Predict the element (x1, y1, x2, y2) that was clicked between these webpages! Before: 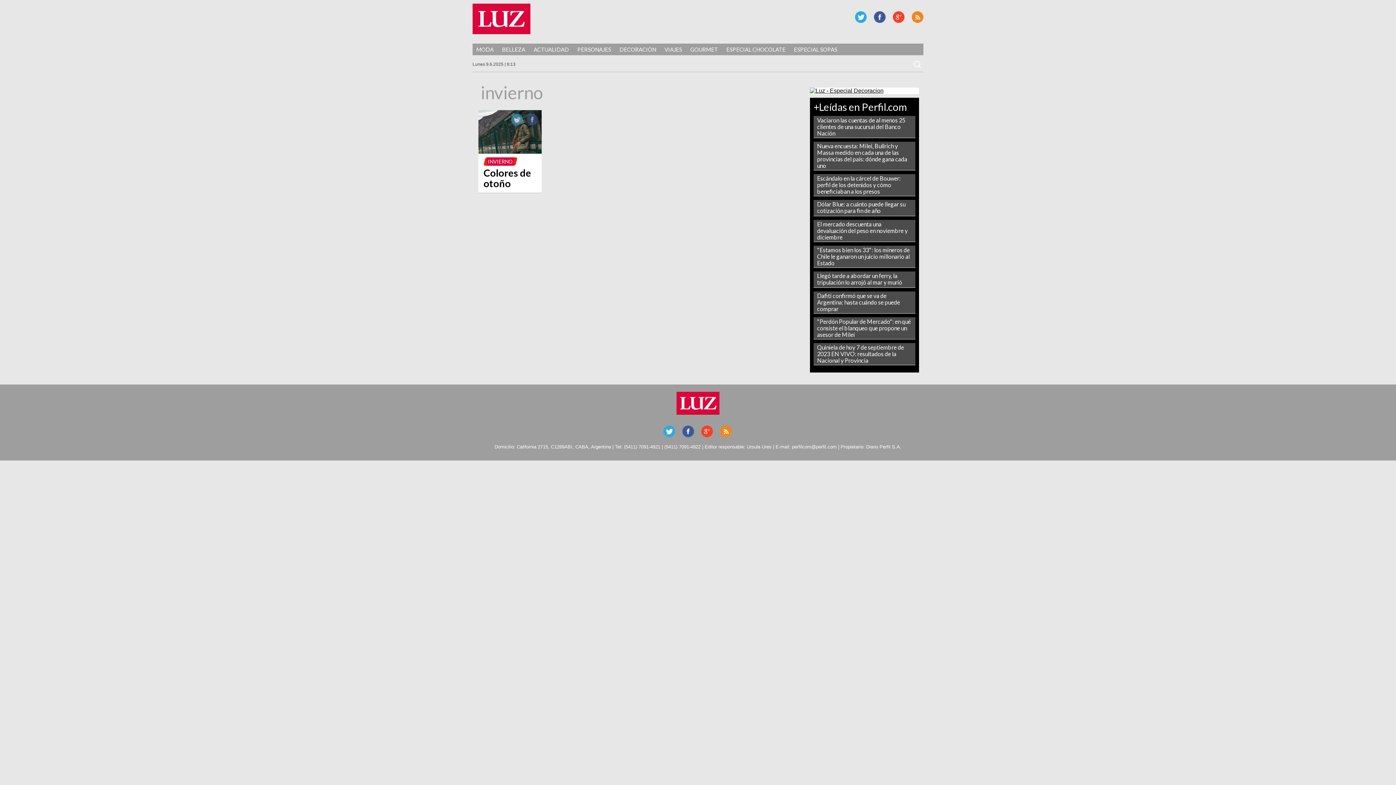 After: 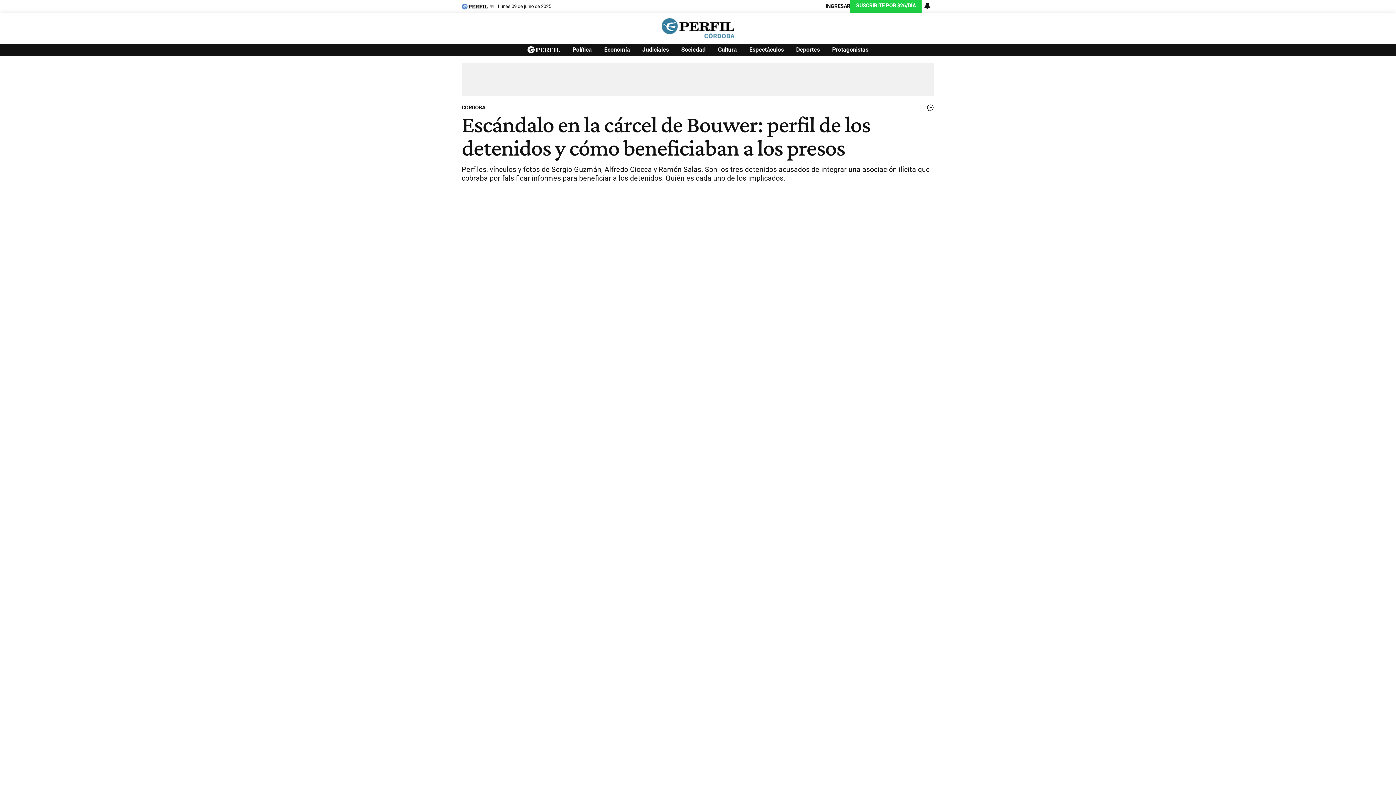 Action: label: Escándalo en la cárcel de Bouwer: perfil de los detenidos y cómo beneficiaban a los presos bbox: (817, 175, 900, 195)